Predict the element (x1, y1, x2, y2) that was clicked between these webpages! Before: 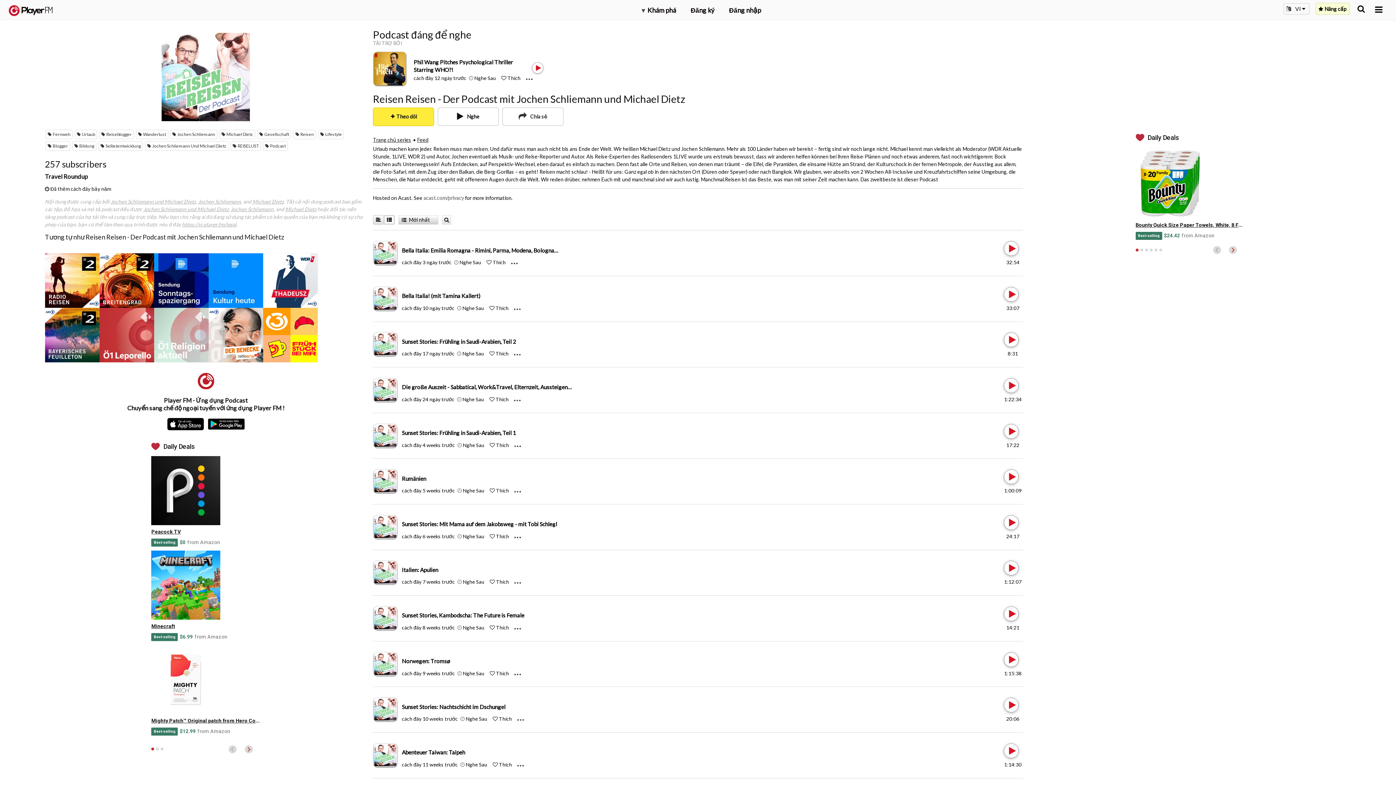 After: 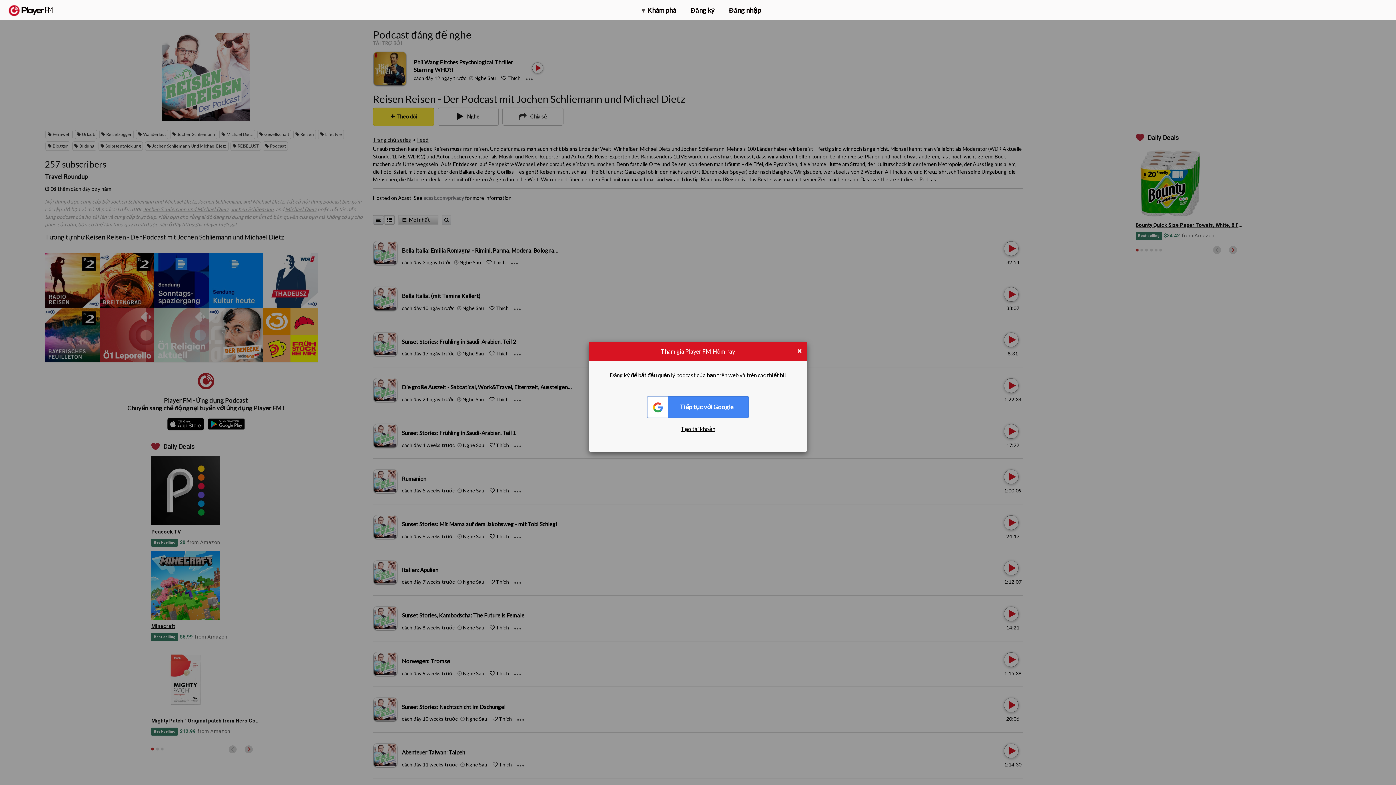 Action: label: Like bbox: (495, 305, 508, 311)